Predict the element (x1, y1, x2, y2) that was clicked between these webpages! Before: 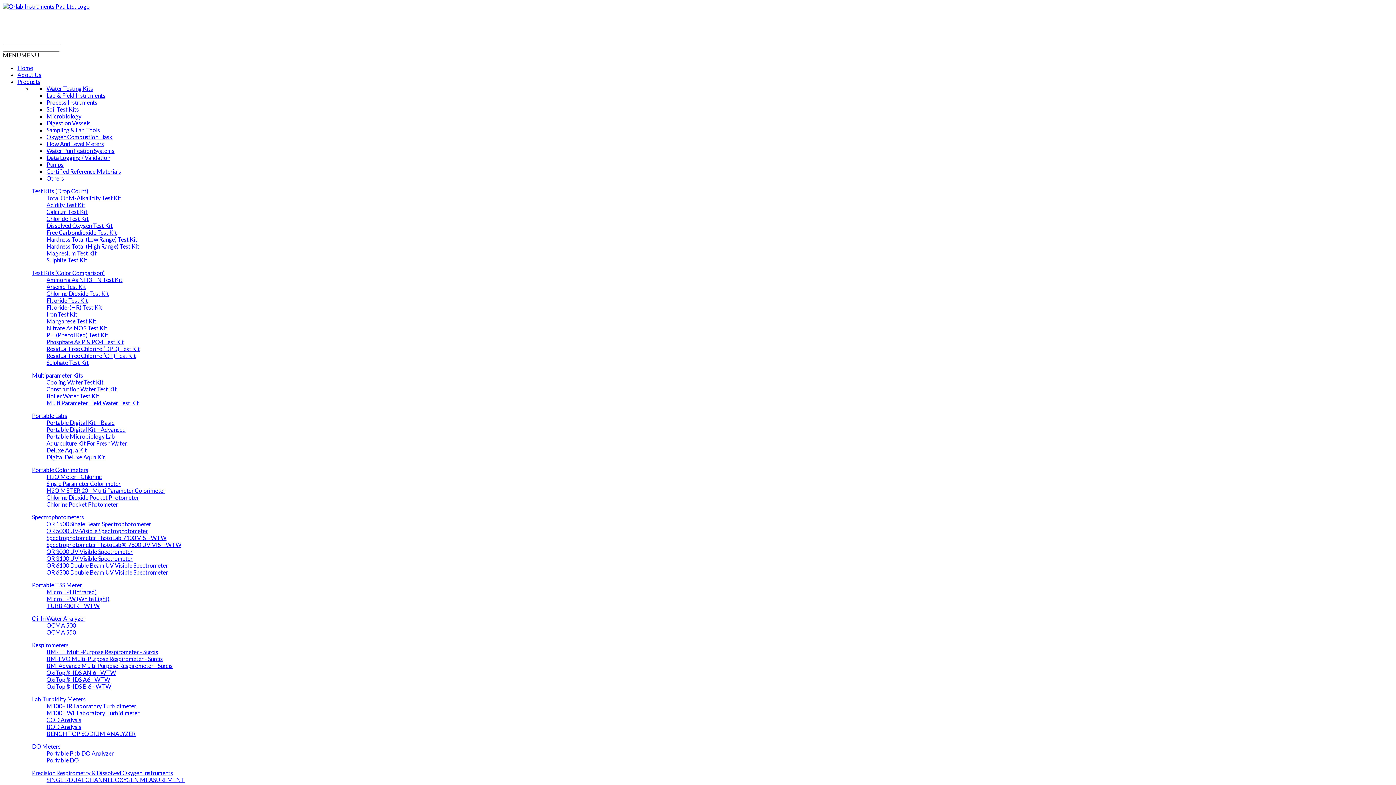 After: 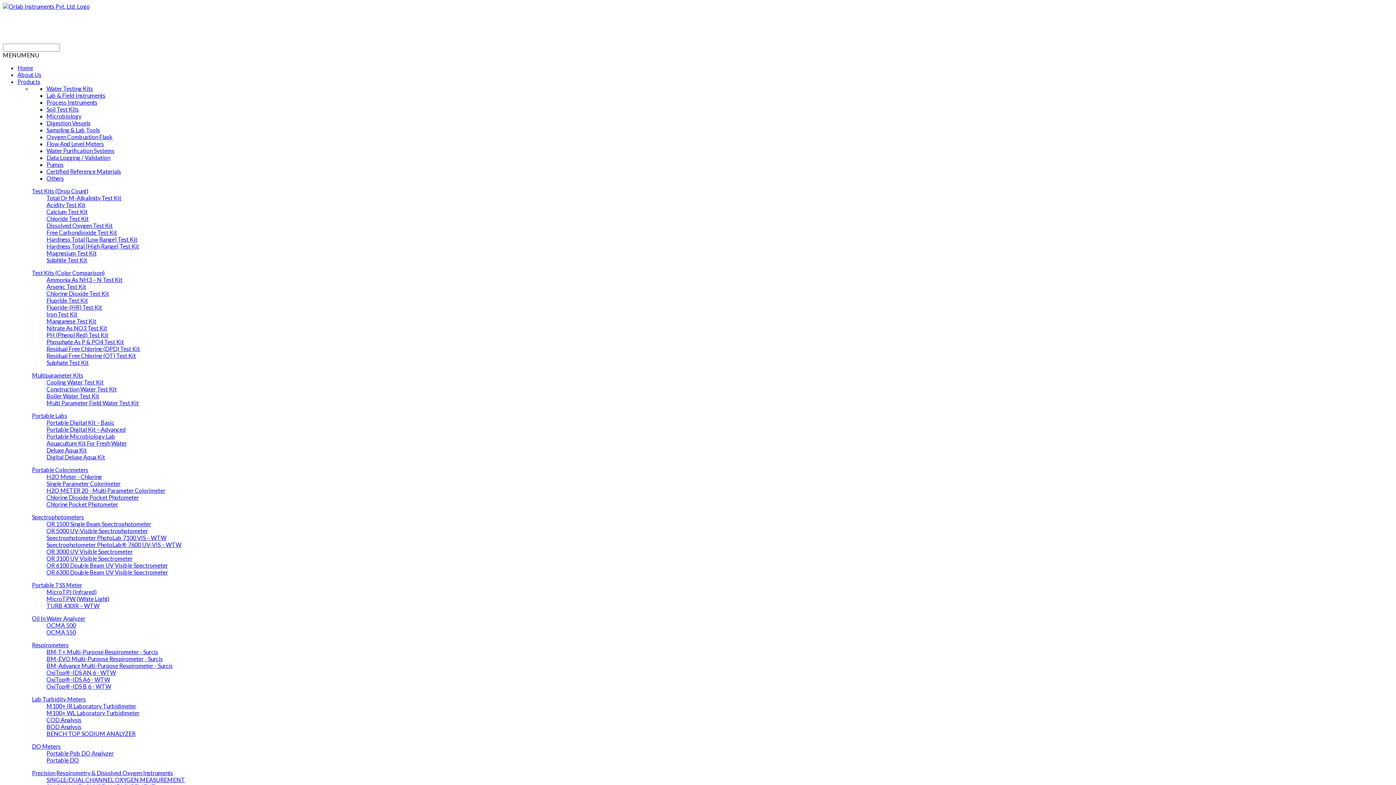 Action: label: Portable DO bbox: (46, 757, 78, 764)